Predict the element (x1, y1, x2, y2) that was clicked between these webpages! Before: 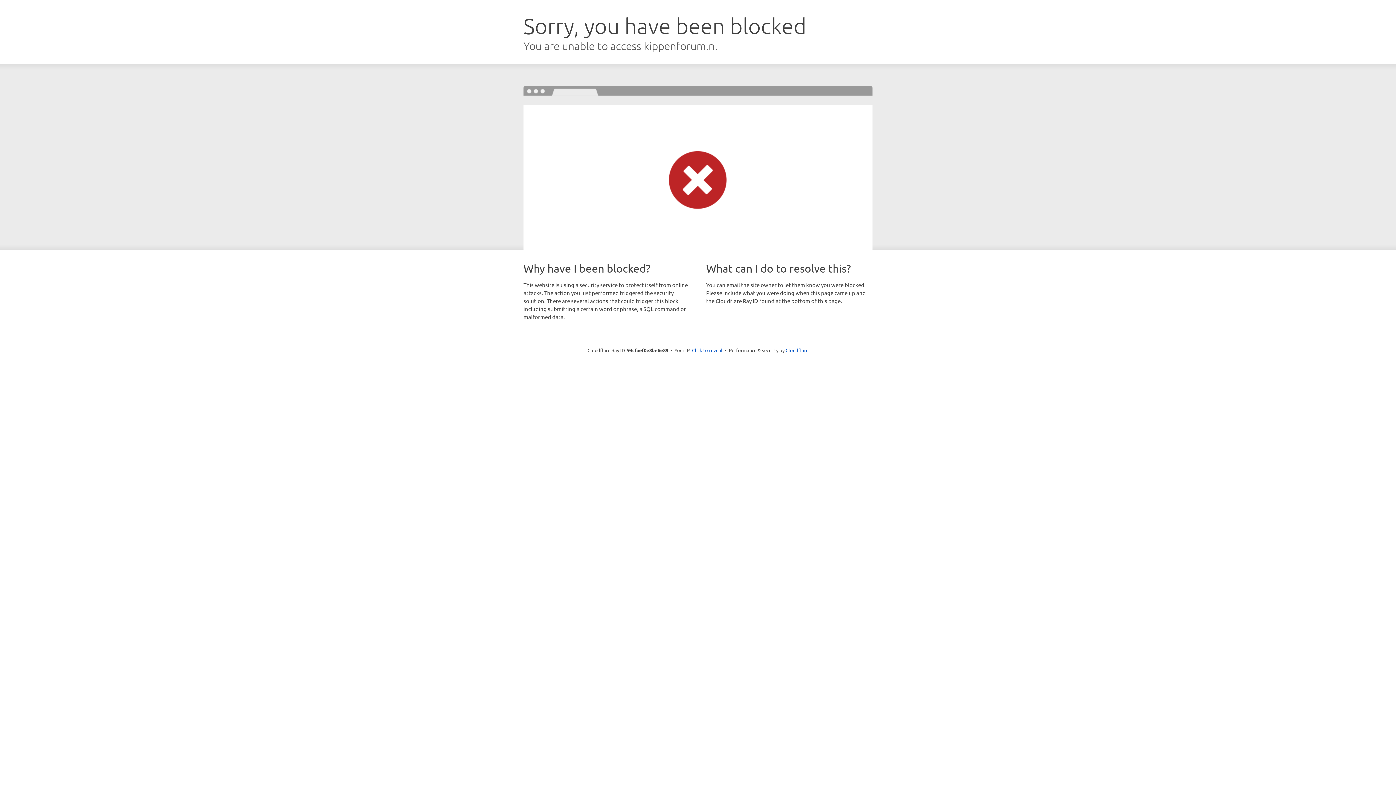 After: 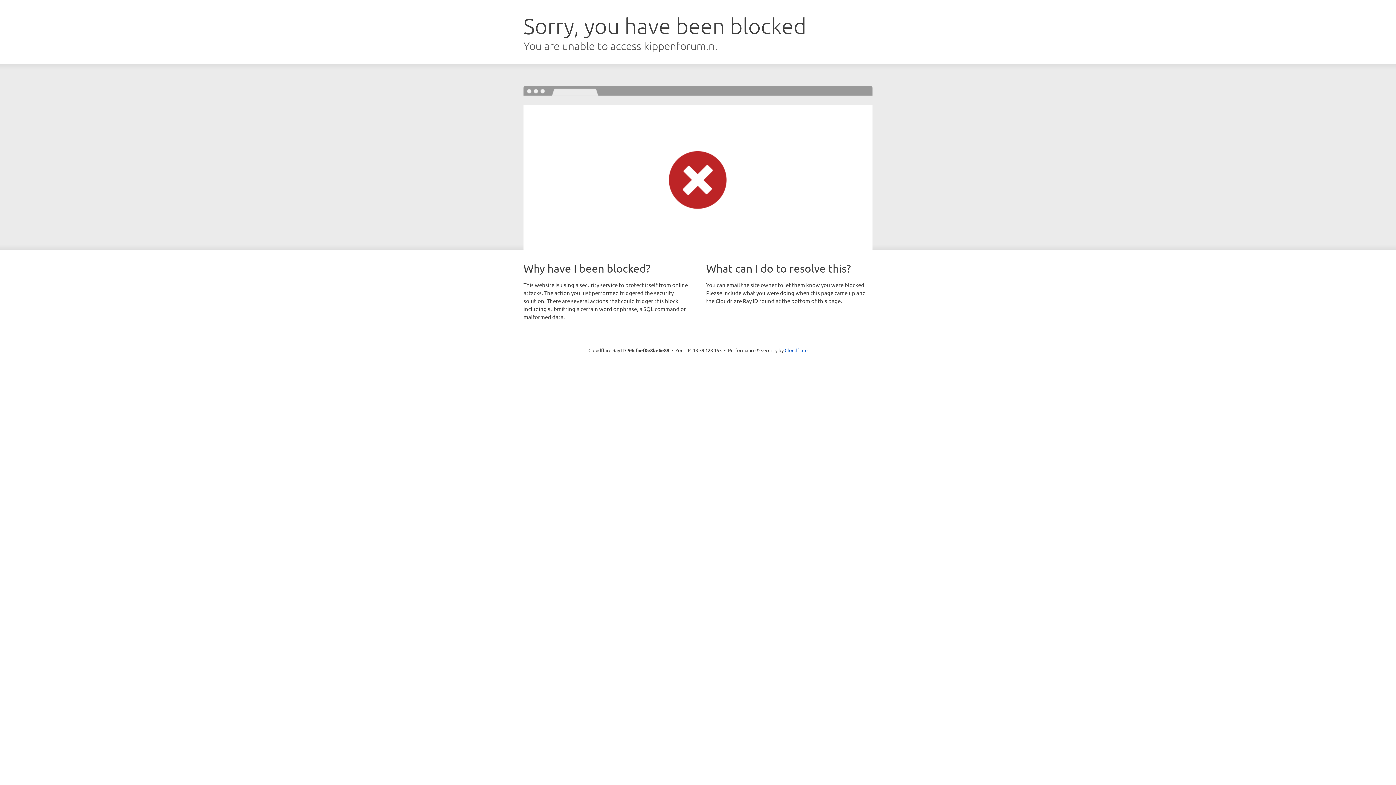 Action: bbox: (692, 346, 722, 353) label: Click to reveal